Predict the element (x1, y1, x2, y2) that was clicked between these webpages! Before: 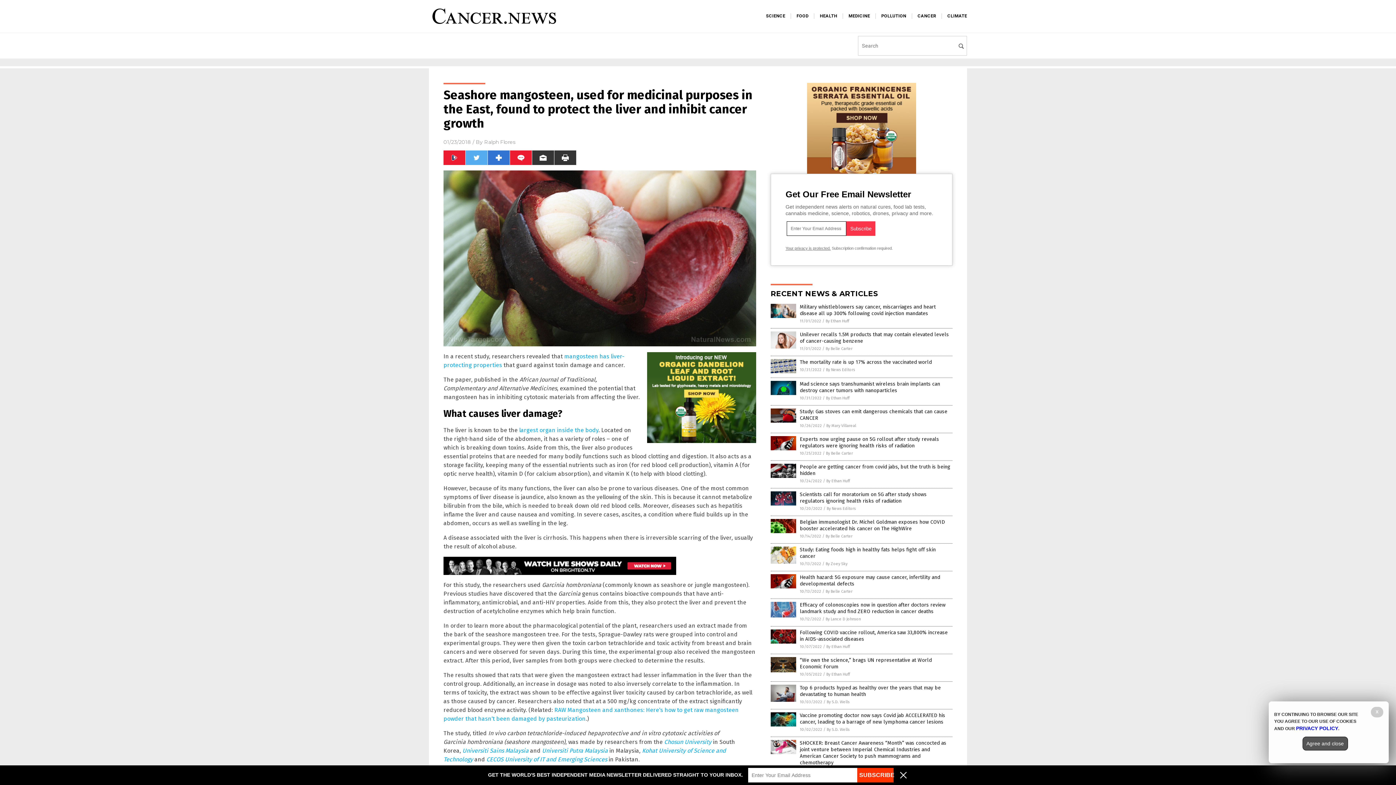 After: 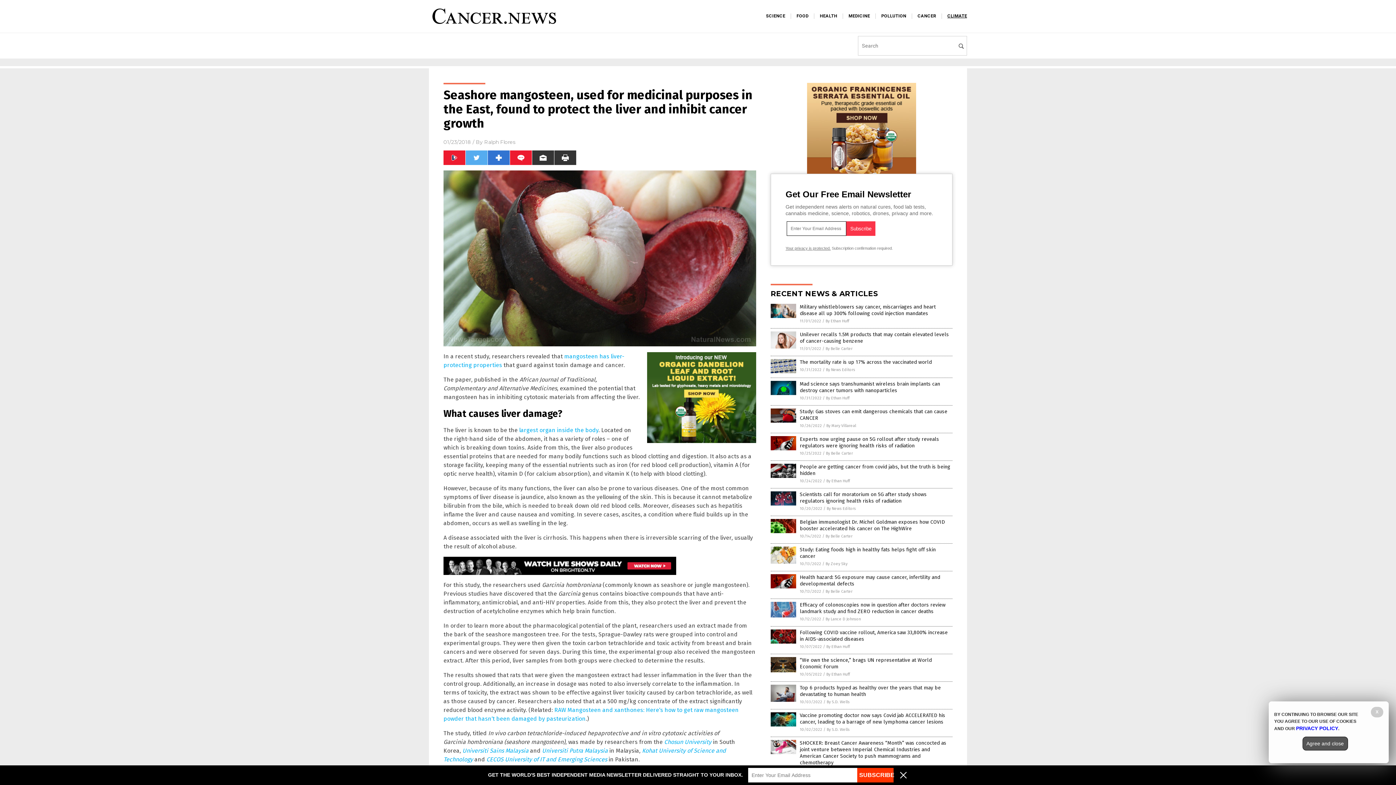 Action: label: CLIMATE bbox: (947, 13, 967, 18)